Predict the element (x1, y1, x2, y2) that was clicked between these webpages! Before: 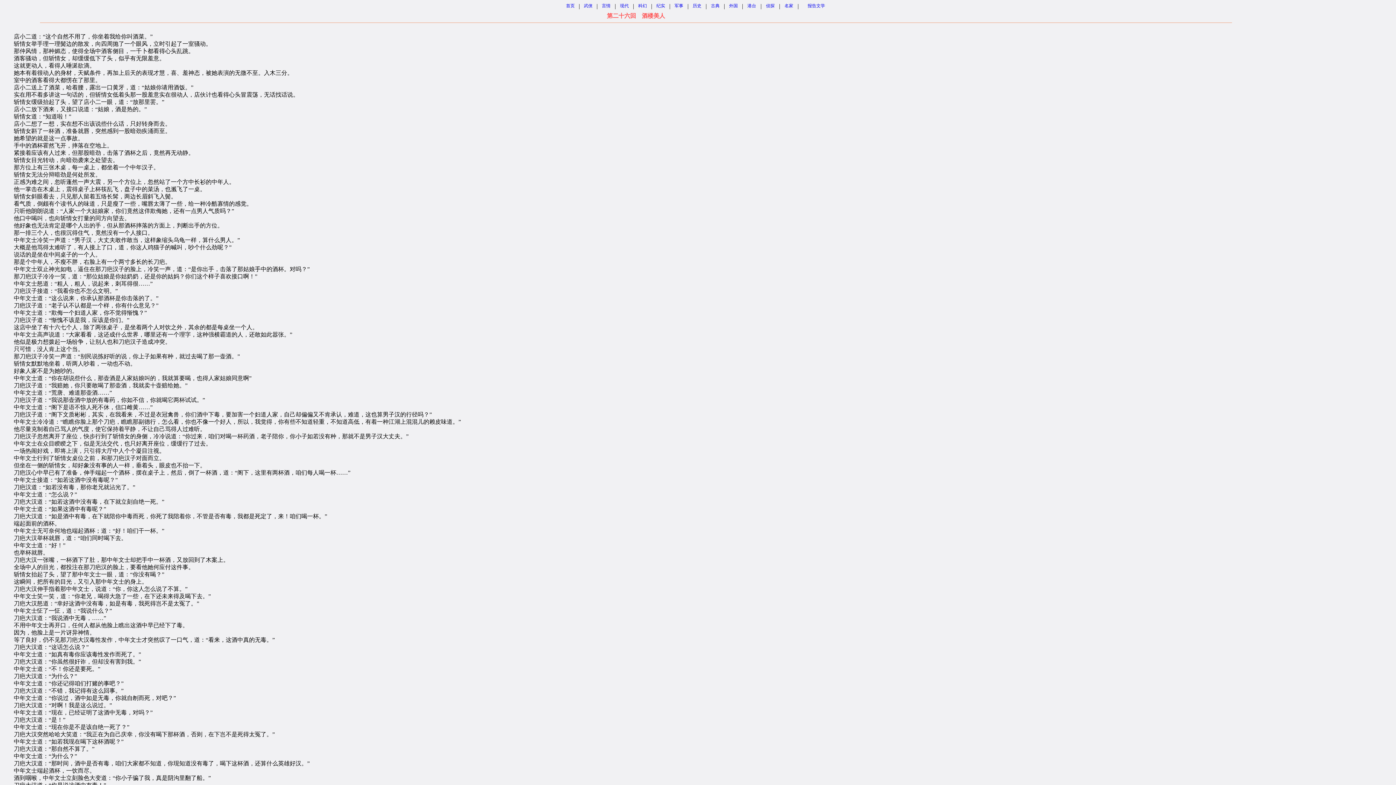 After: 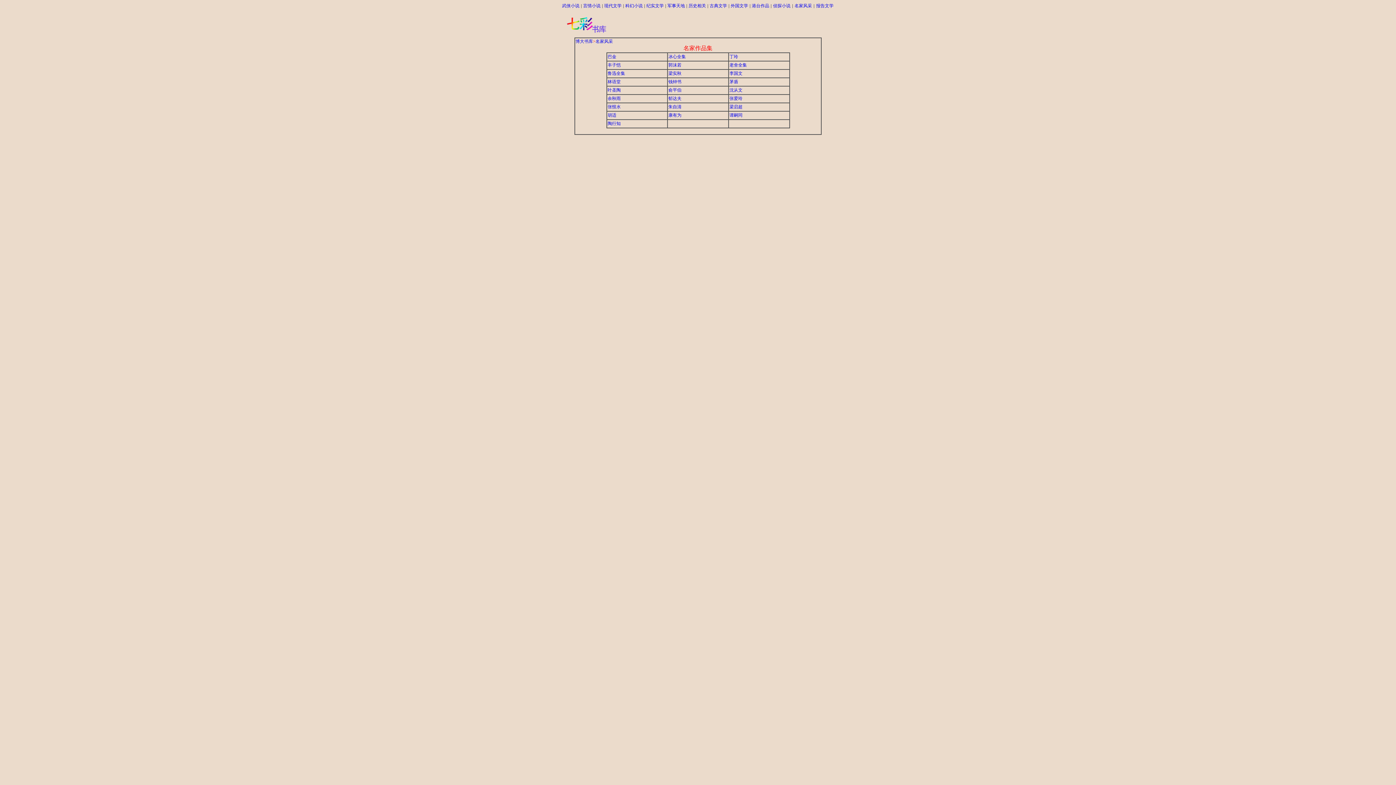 Action: label: 名家 bbox: (784, 2, 793, 8)